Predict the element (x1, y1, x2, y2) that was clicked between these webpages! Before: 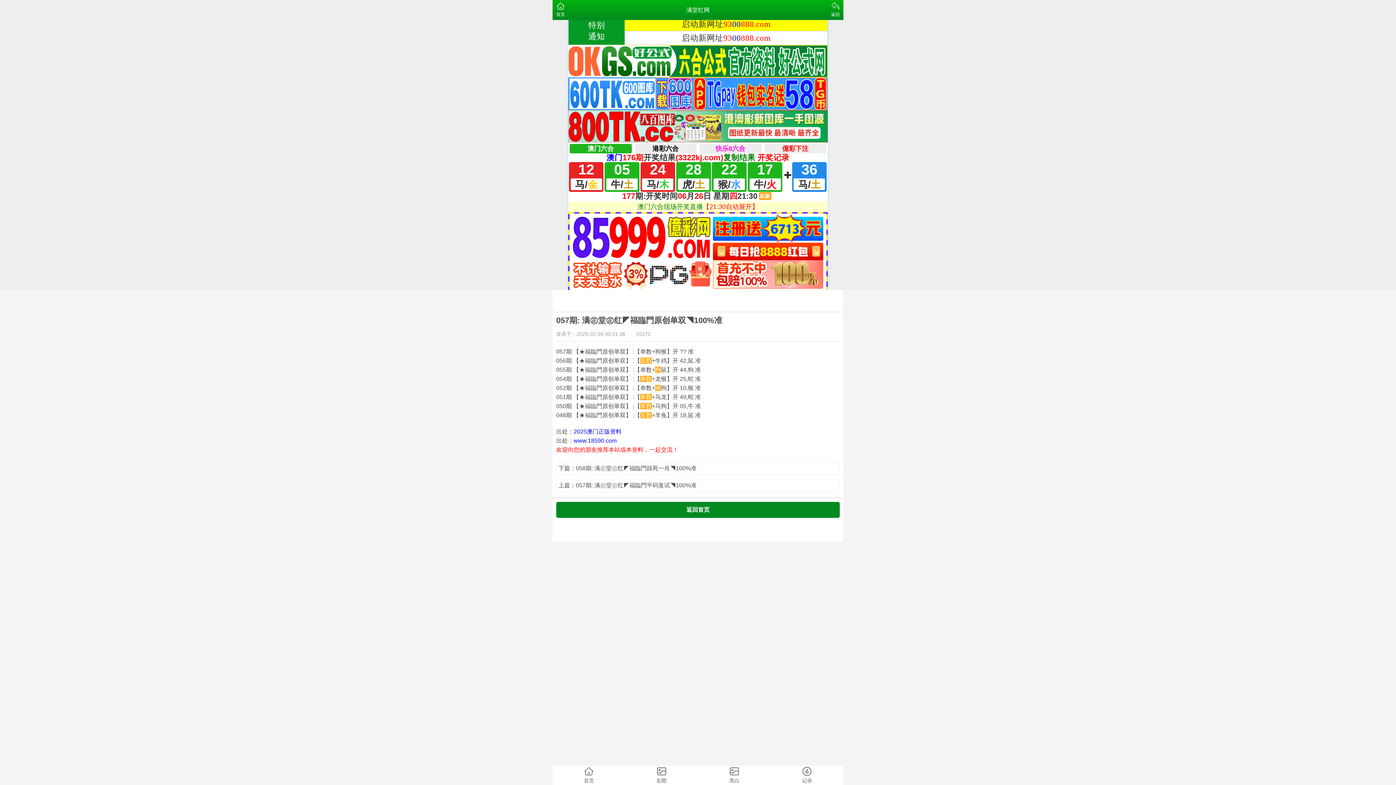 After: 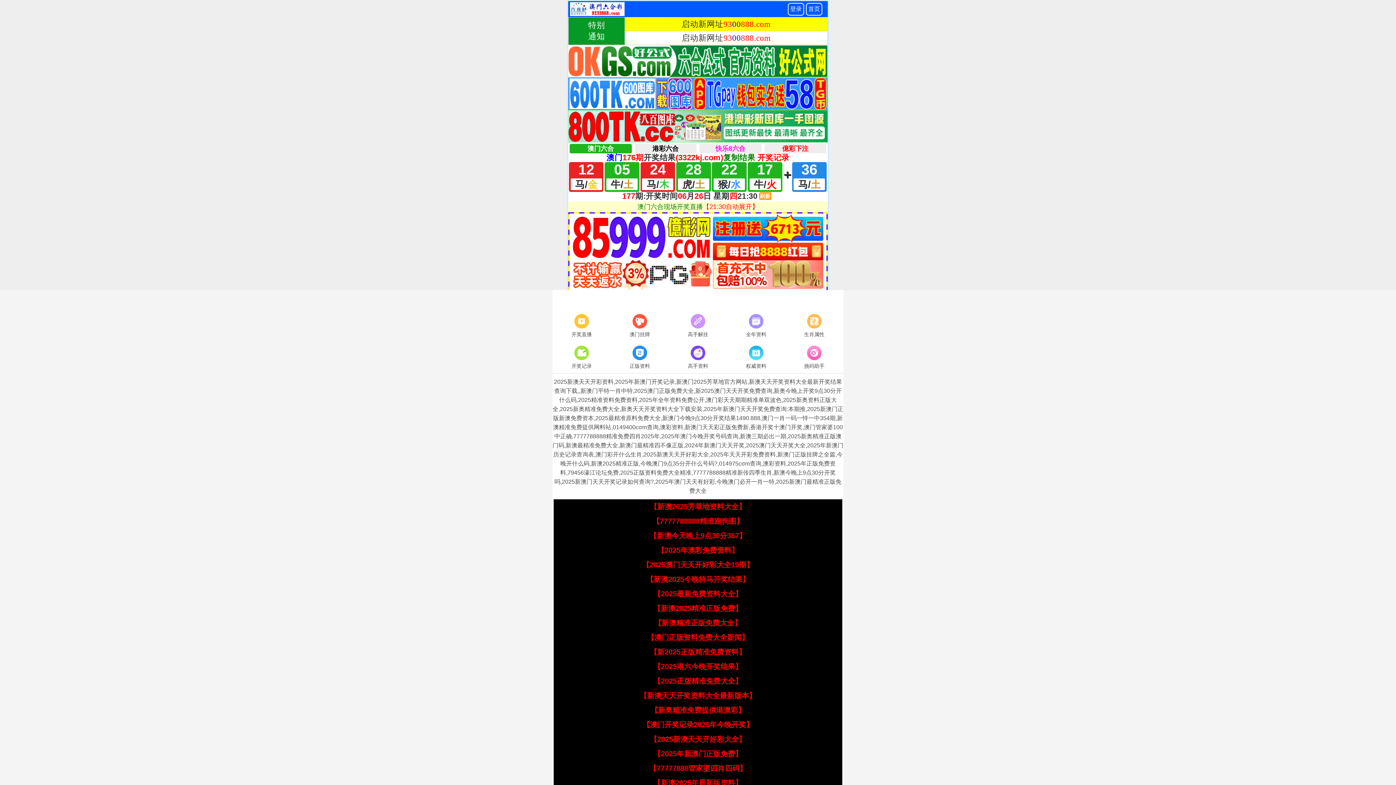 Action: label: 返回首页 bbox: (556, 502, 840, 518)